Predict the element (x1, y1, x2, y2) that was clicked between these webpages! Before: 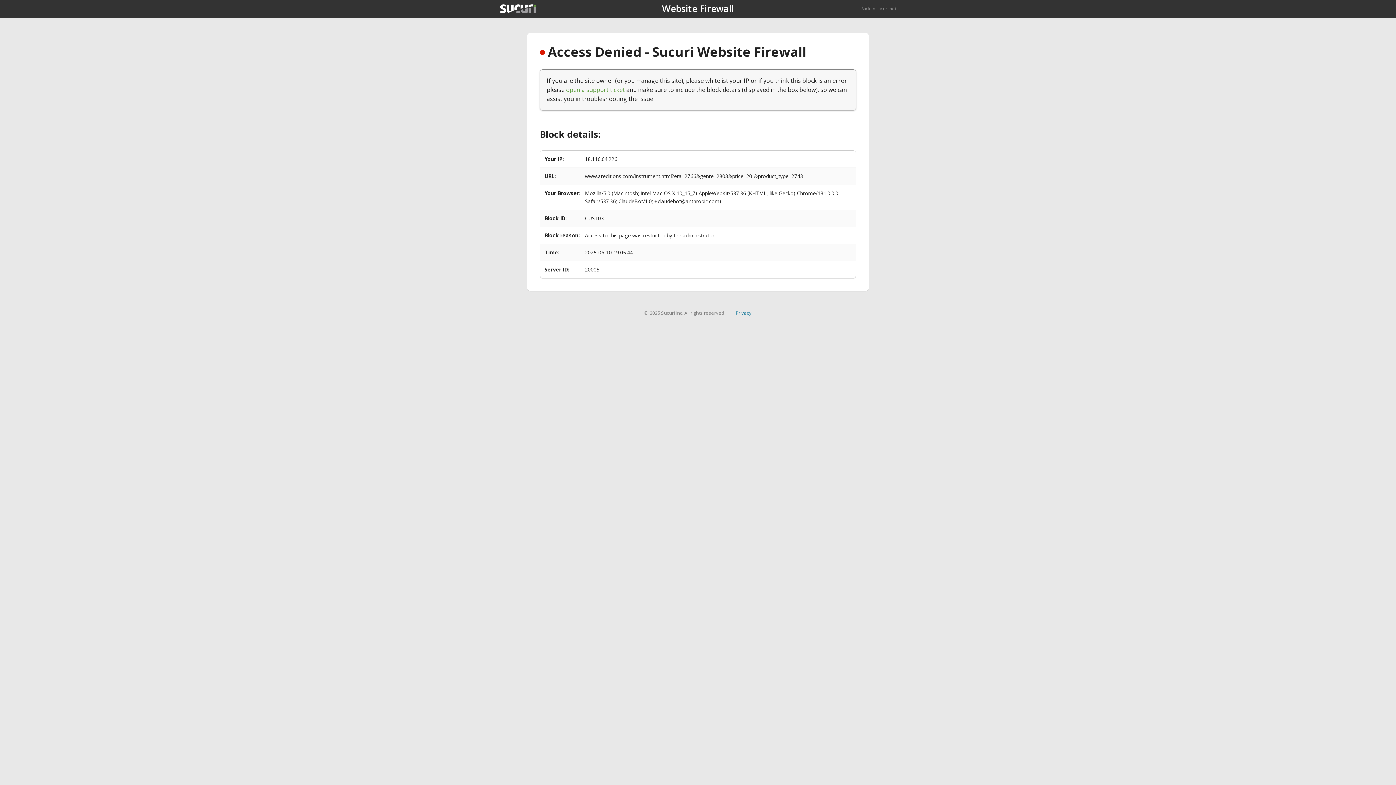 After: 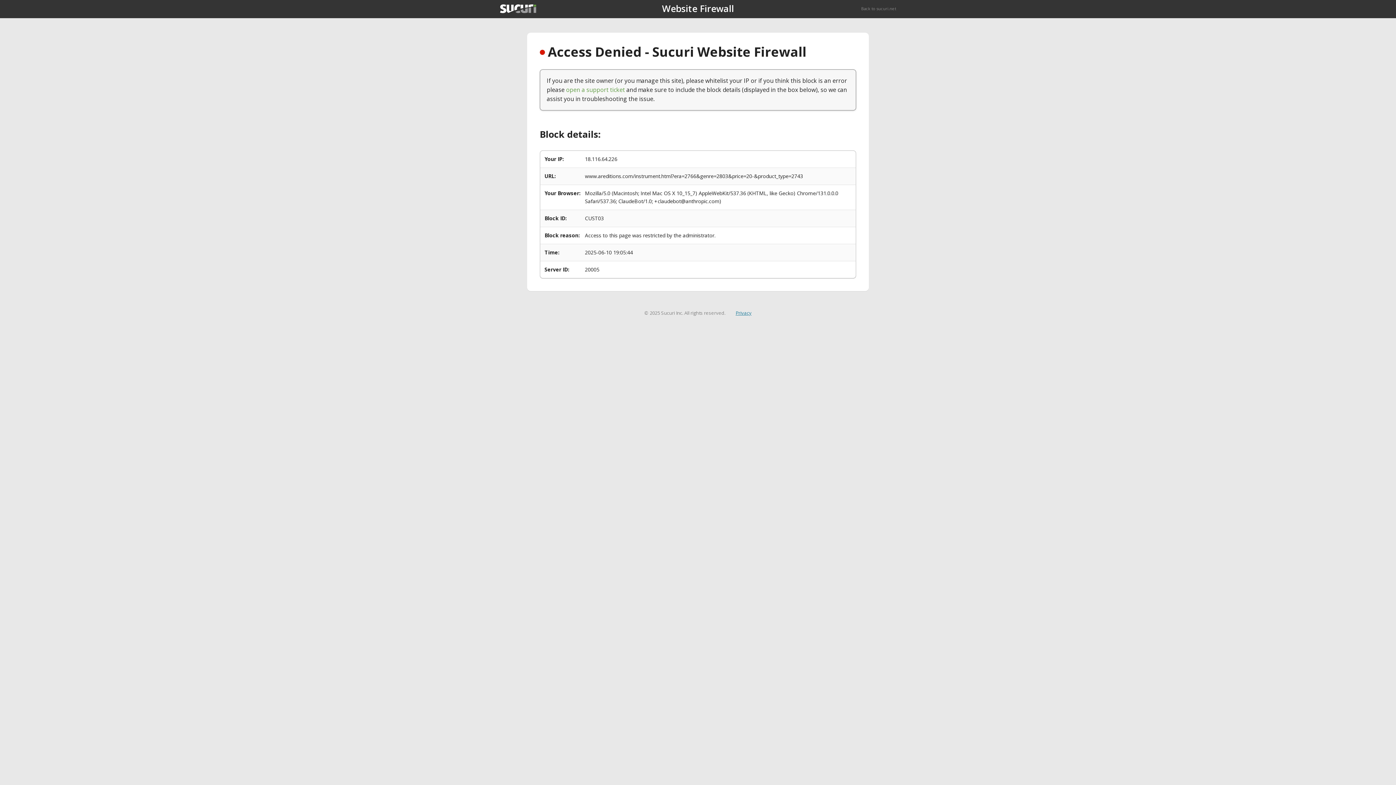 Action: bbox: (735, 309, 751, 316) label: Privacy